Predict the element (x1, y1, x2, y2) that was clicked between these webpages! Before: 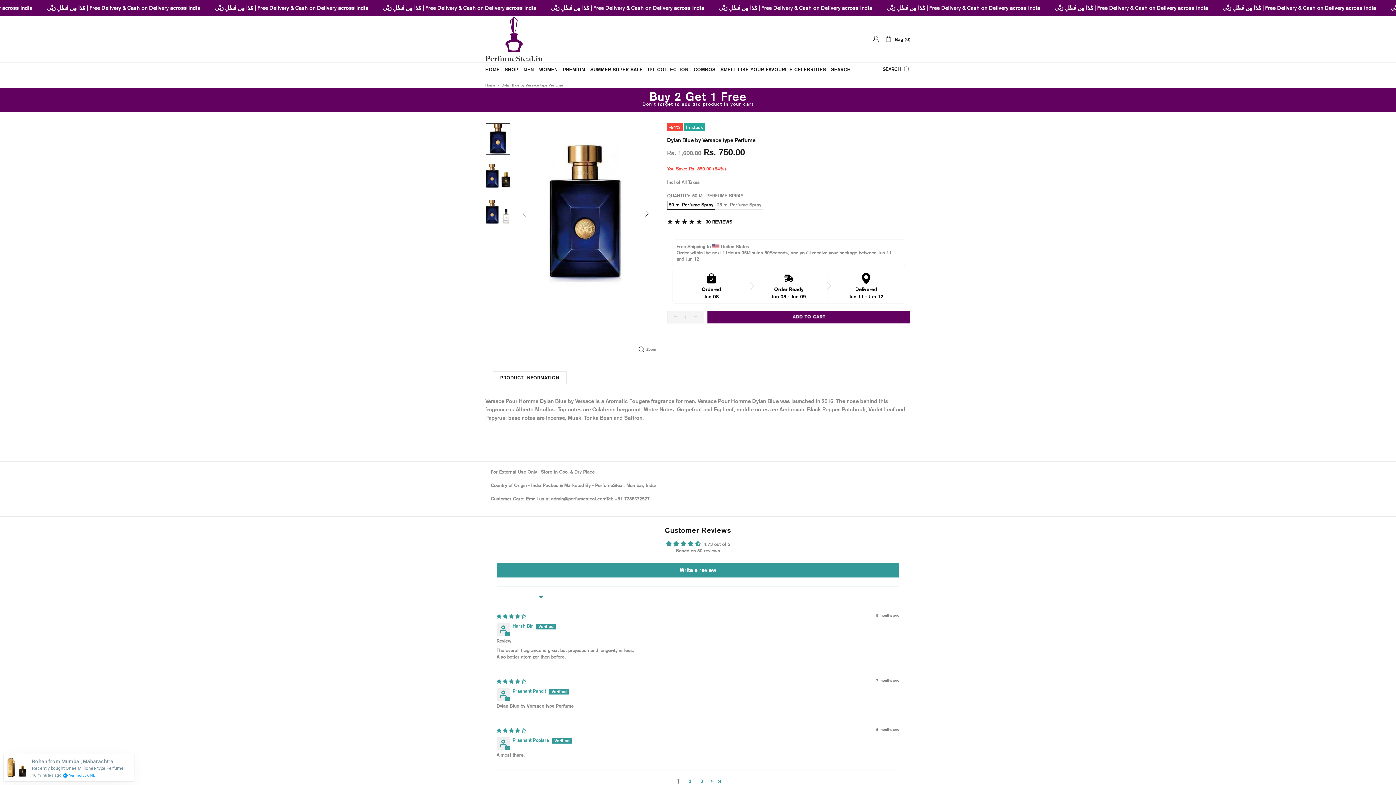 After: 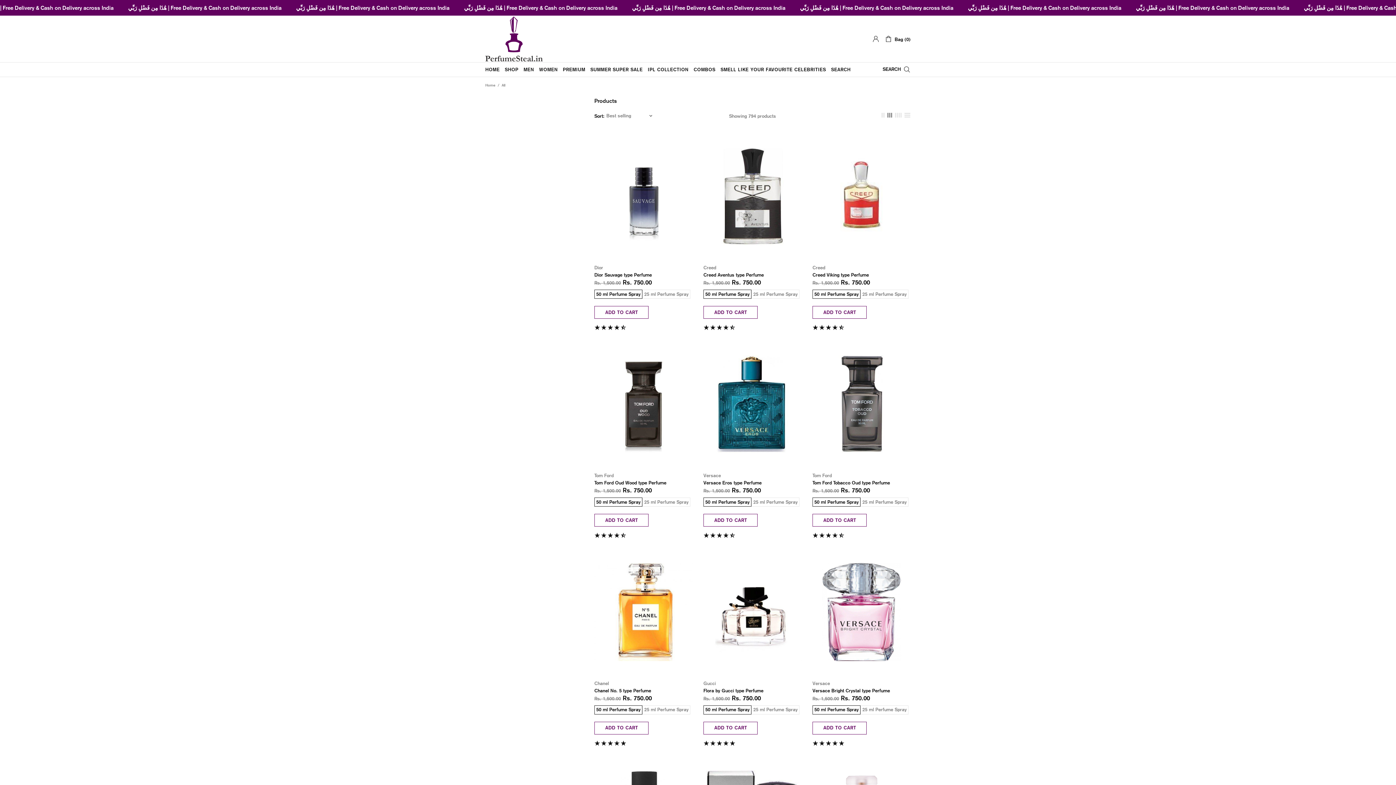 Action: label: SHOP bbox: (502, 62, 521, 77)